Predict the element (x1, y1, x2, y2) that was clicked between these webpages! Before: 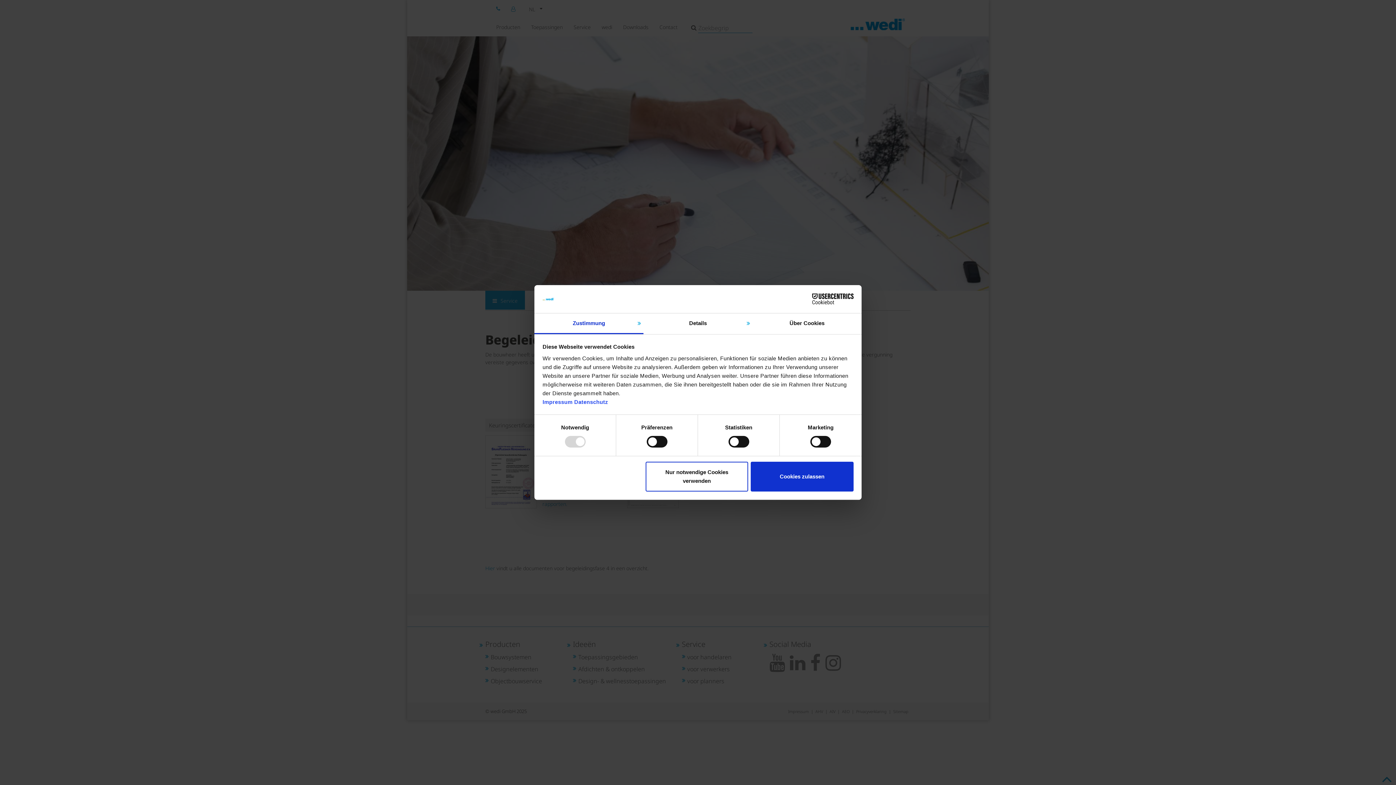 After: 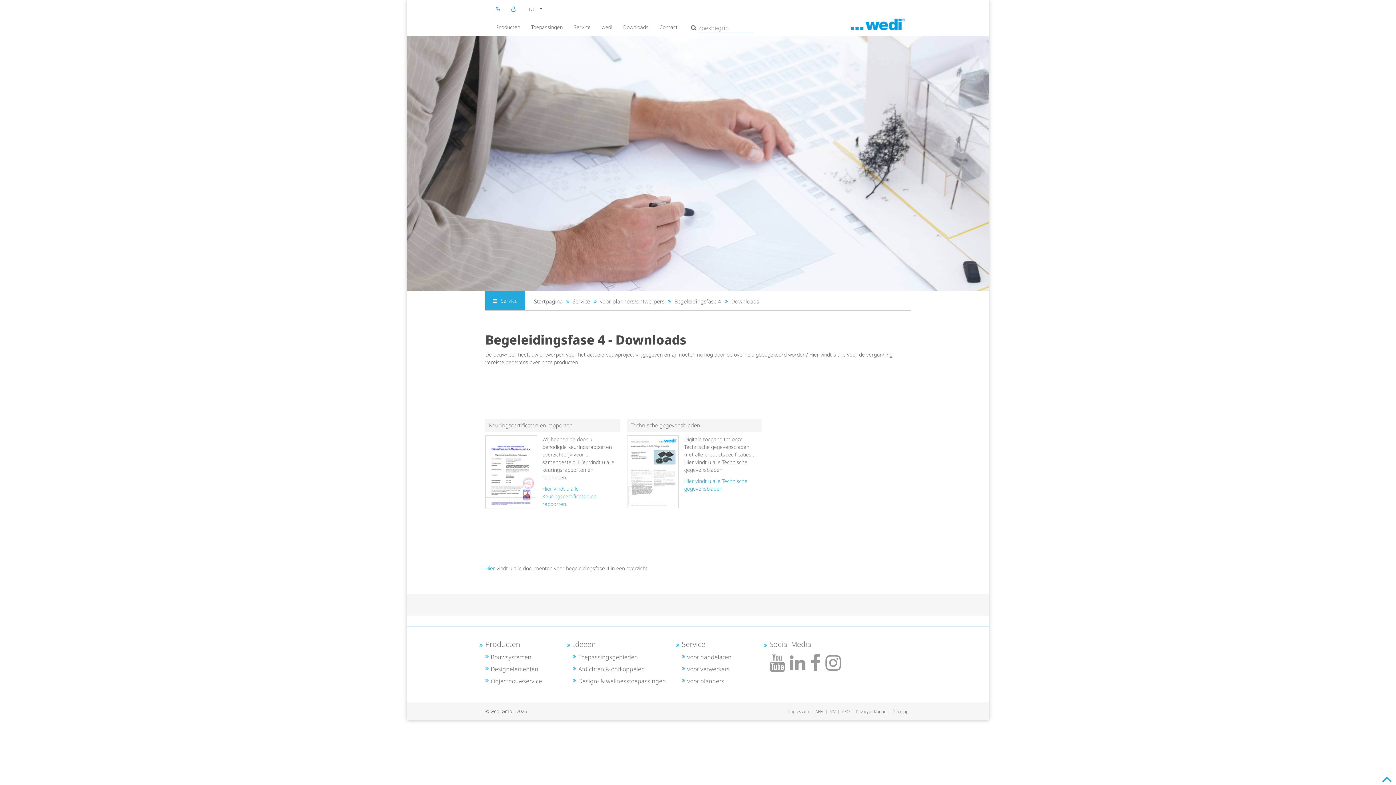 Action: bbox: (751, 461, 853, 491) label: Cookies zulassen